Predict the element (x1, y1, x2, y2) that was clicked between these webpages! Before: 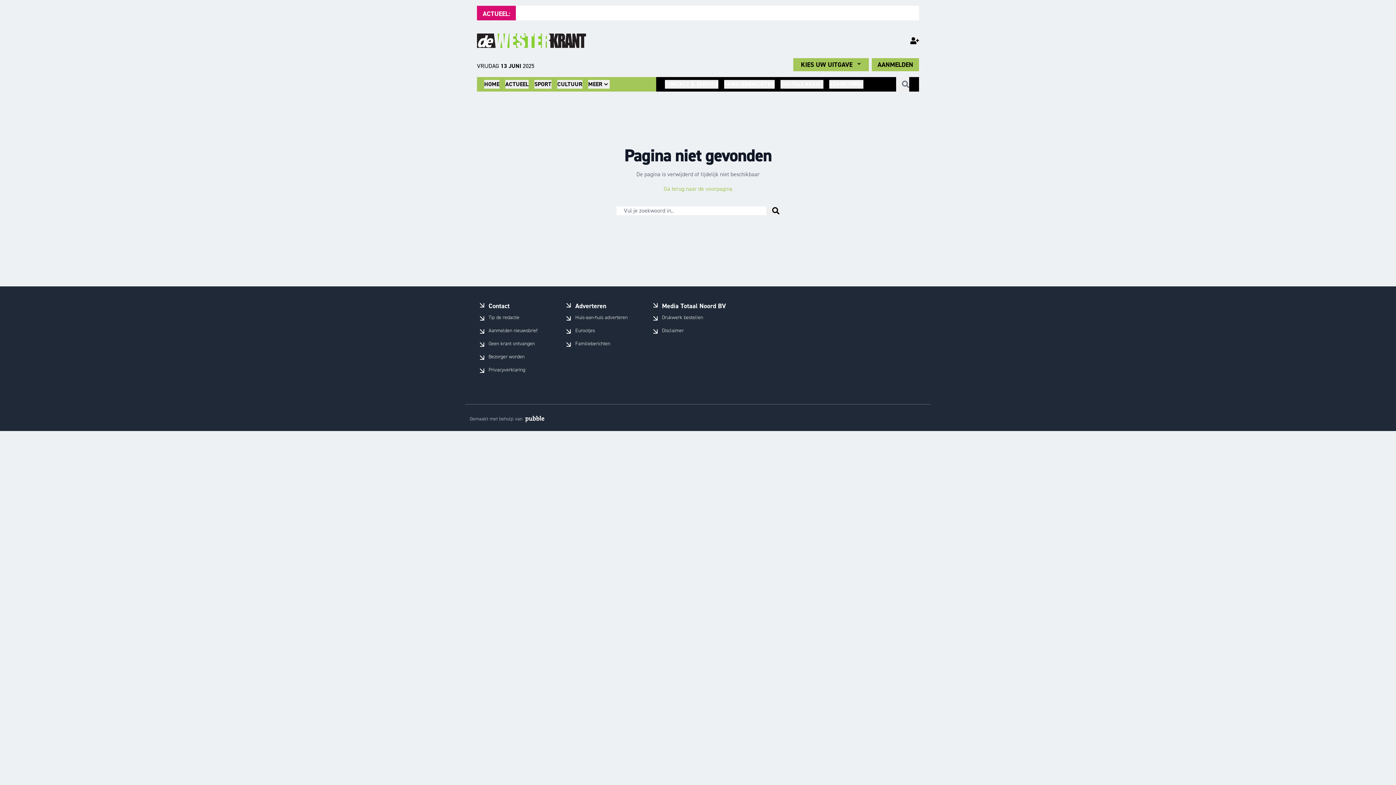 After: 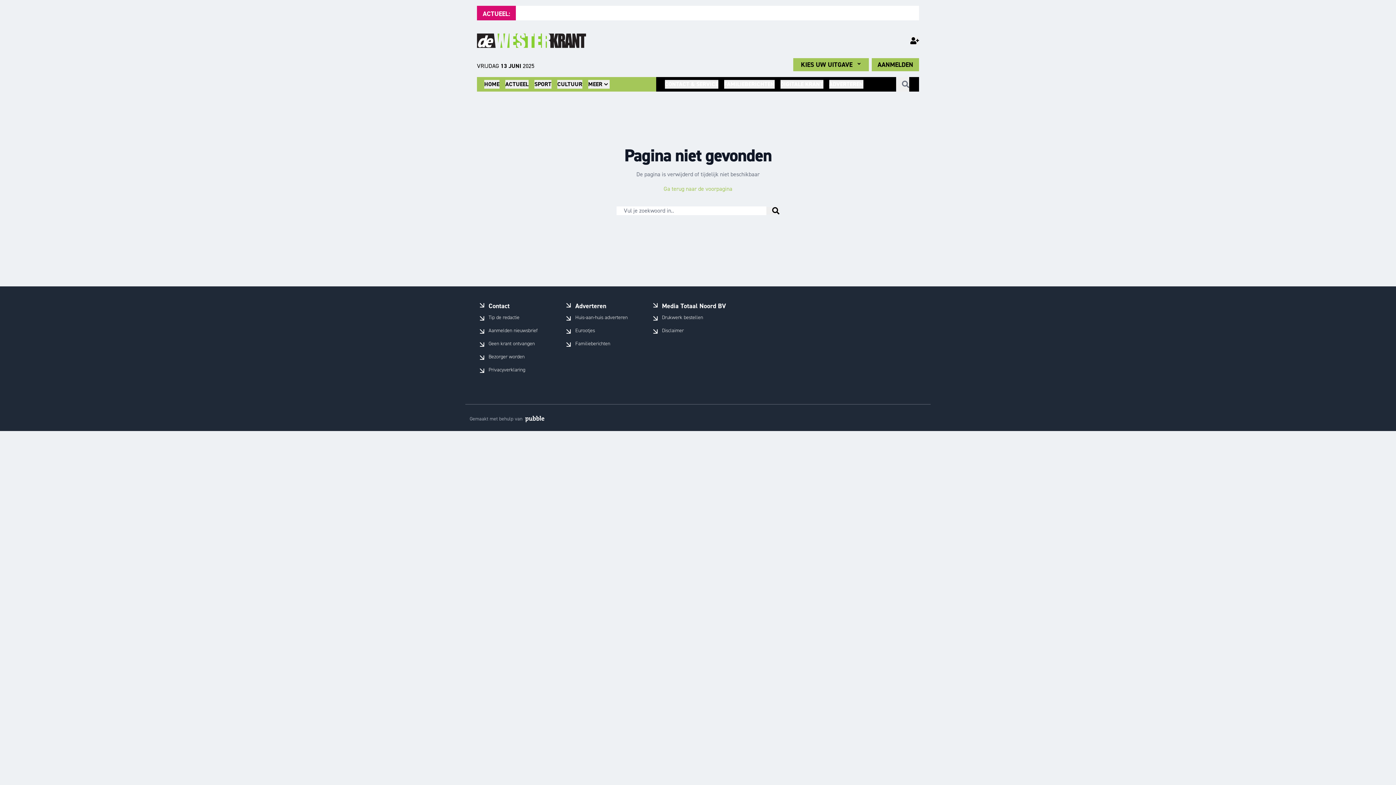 Action: bbox: (524, 415, 545, 422)